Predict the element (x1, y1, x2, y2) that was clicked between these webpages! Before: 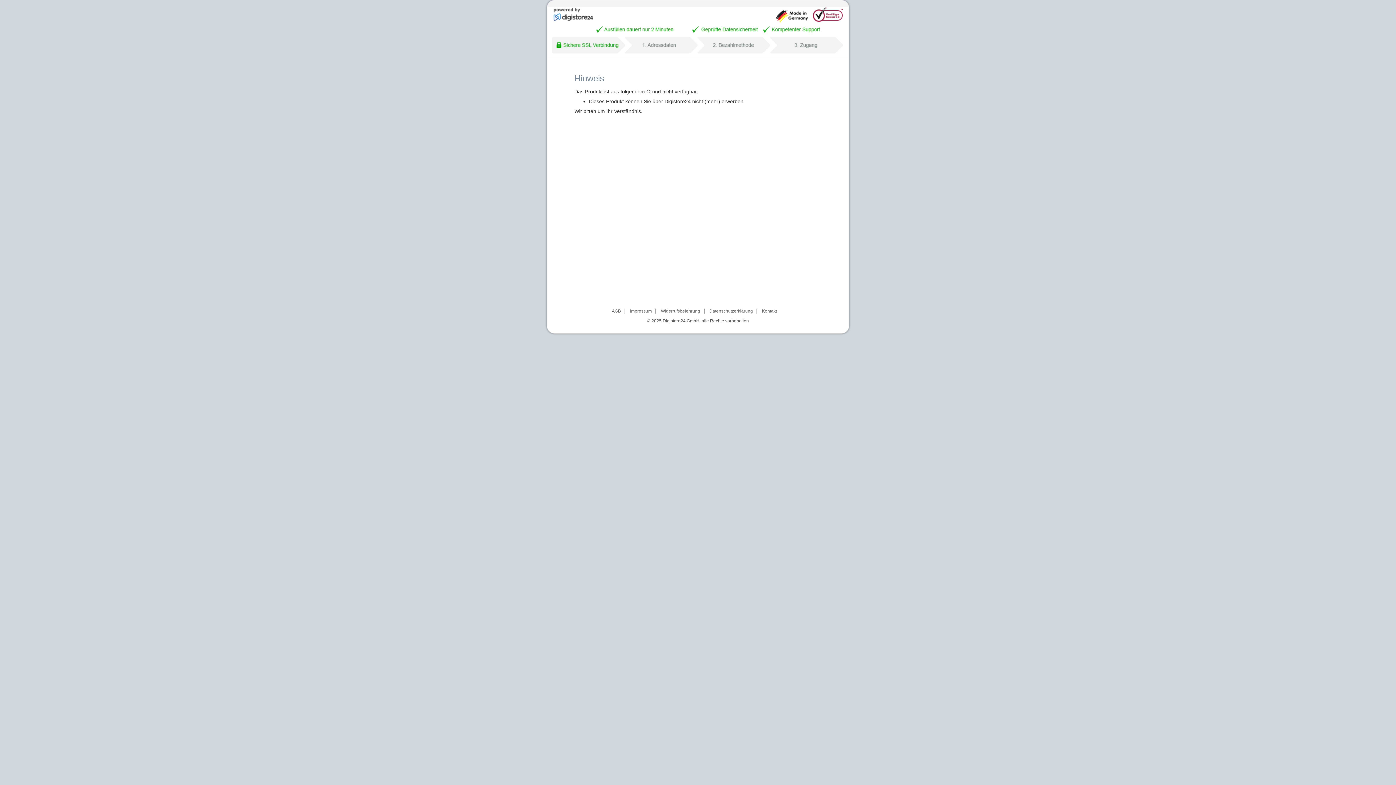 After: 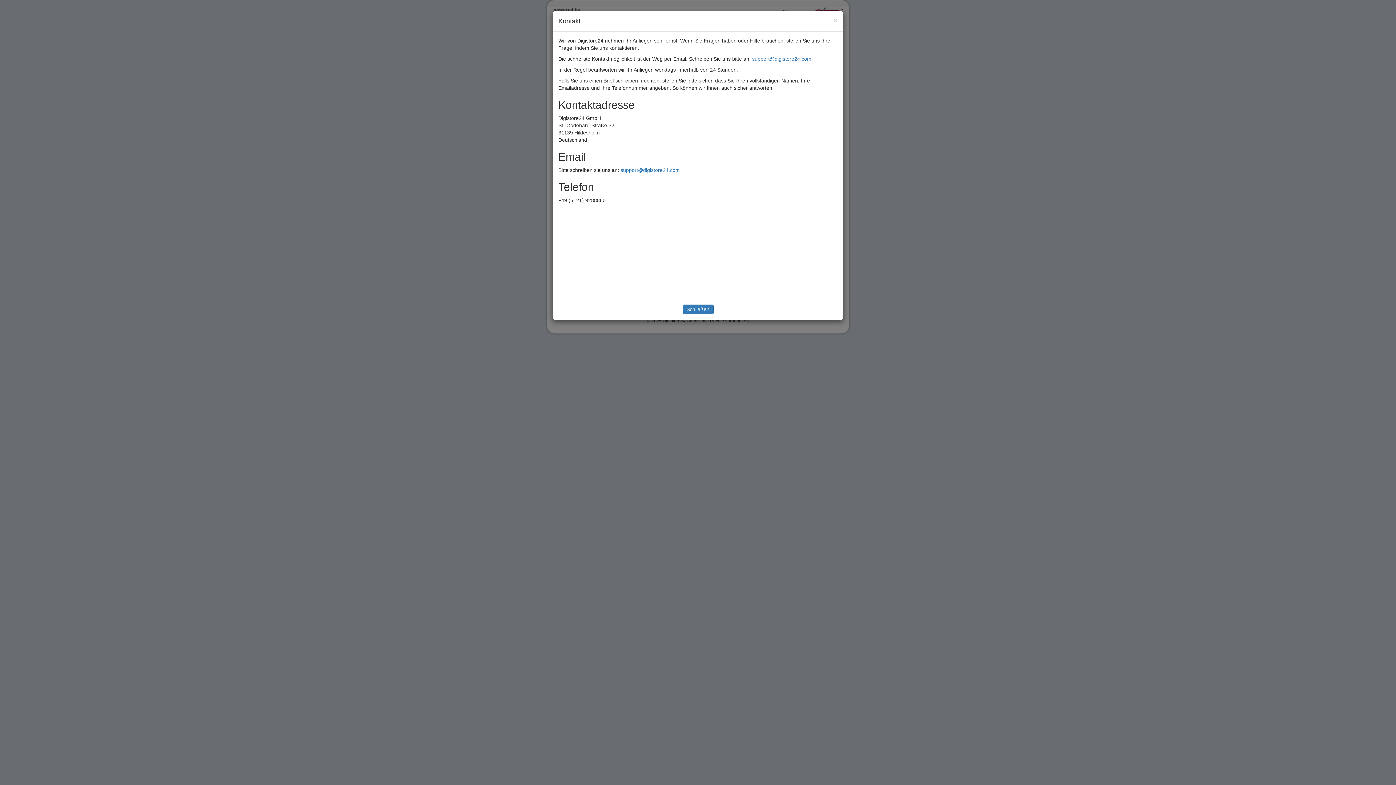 Action: label: Kontakt bbox: (762, 308, 777, 313)